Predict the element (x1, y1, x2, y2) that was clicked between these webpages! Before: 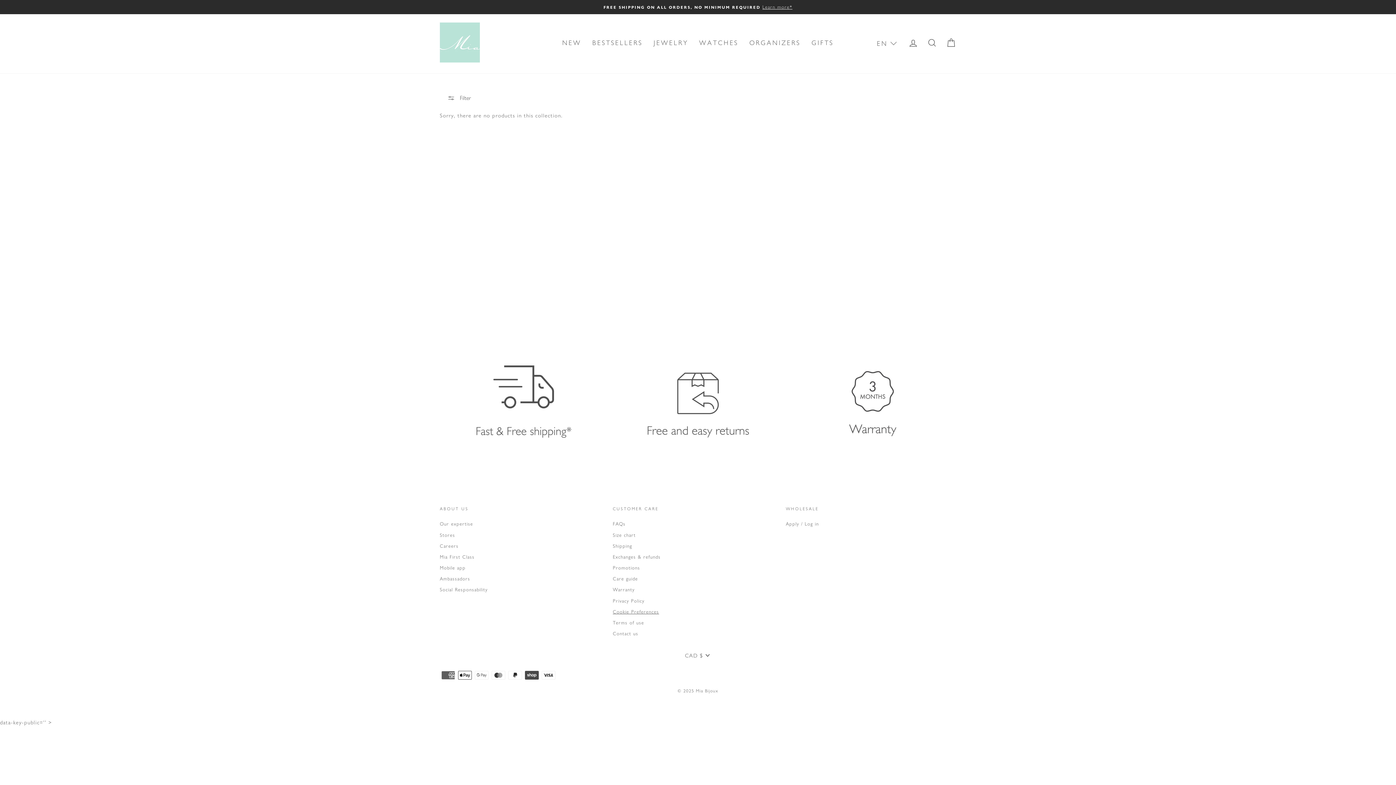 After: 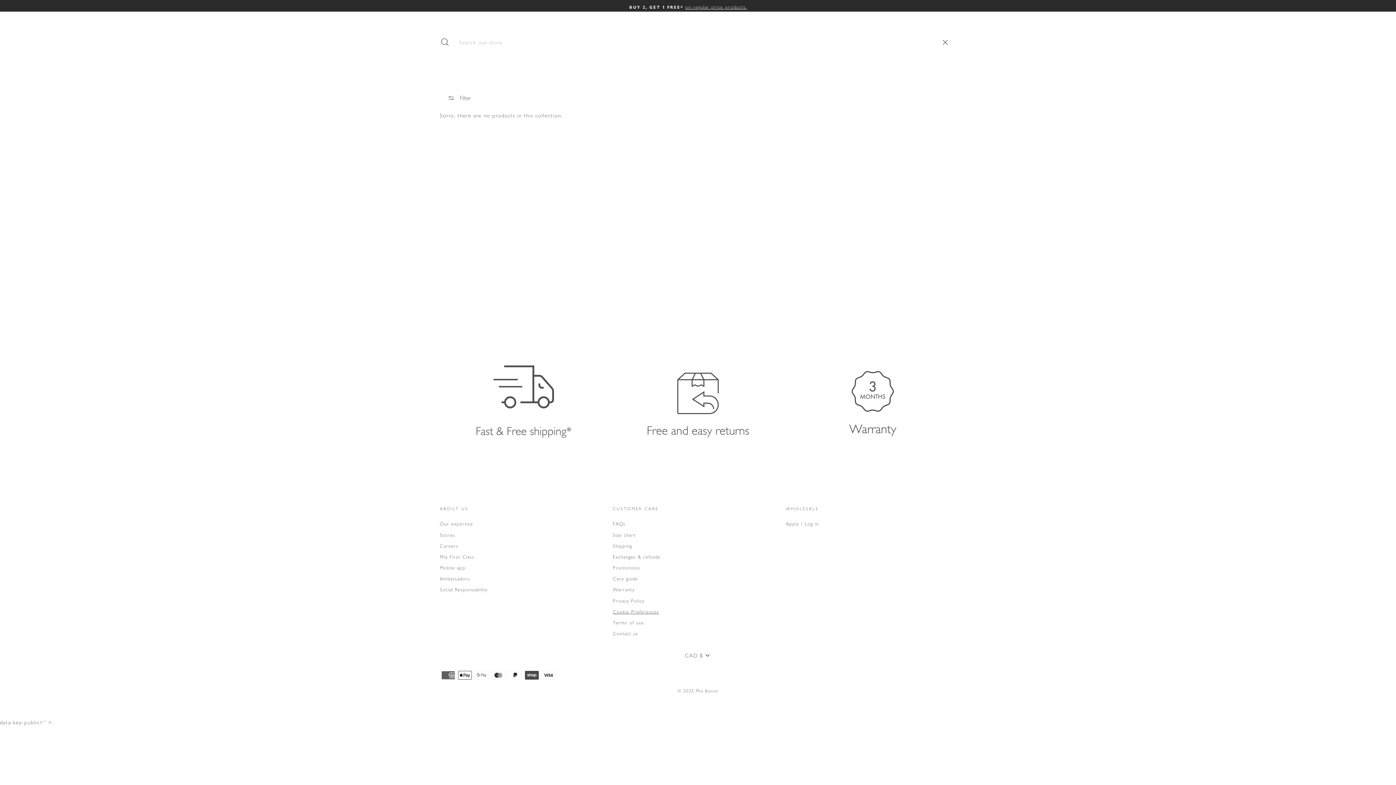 Action: label: SEARCH bbox: (922, 34, 941, 50)